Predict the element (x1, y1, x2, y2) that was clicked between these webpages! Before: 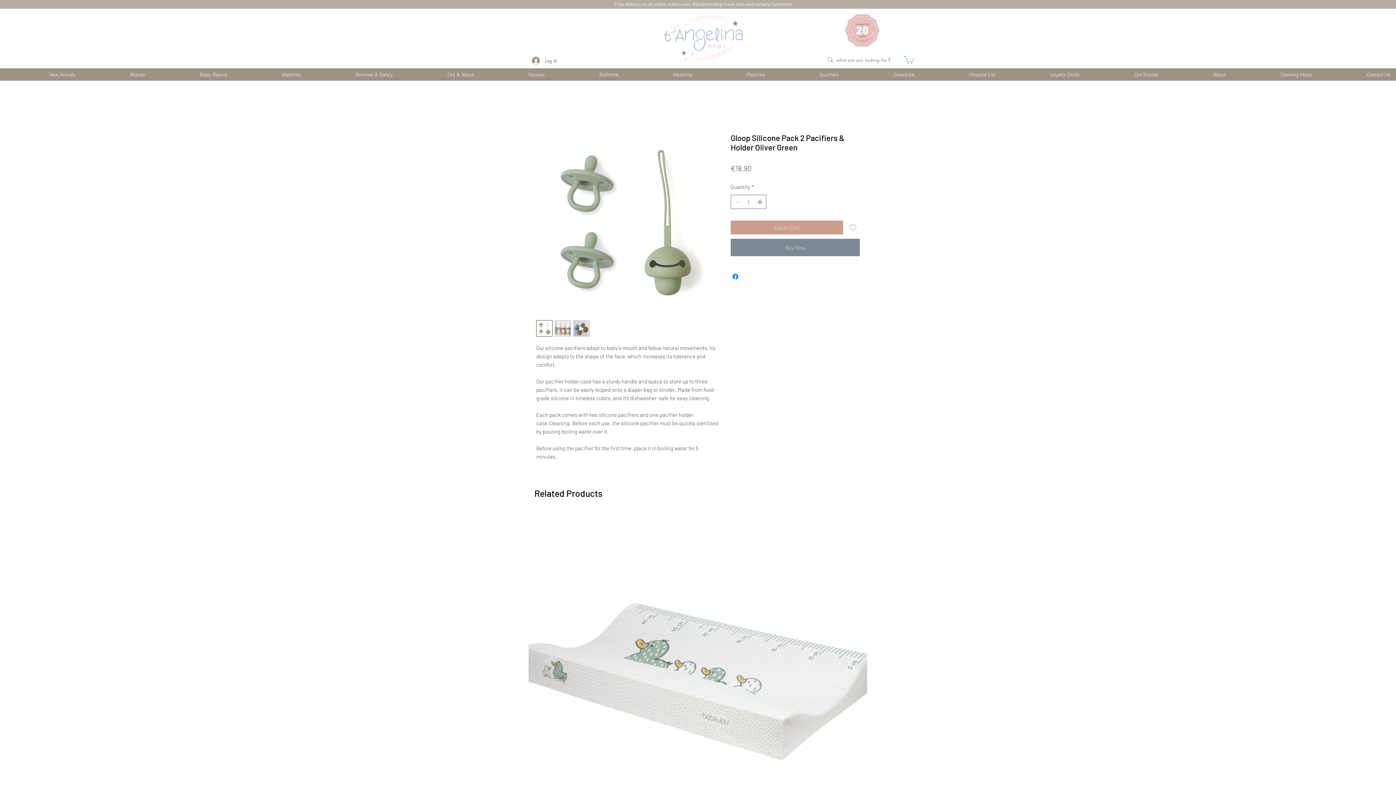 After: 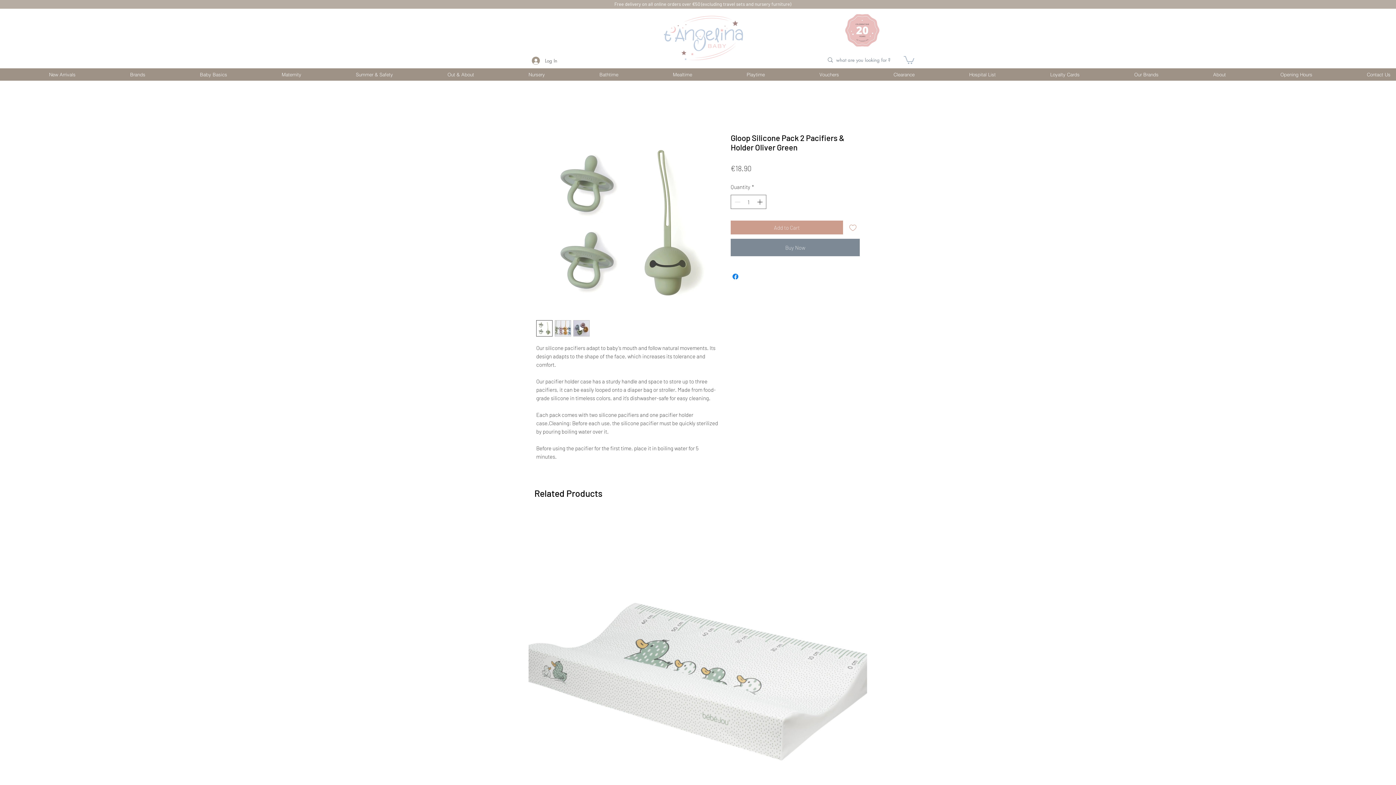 Action: bbox: (697, 68, 770, 80) label: Playtime